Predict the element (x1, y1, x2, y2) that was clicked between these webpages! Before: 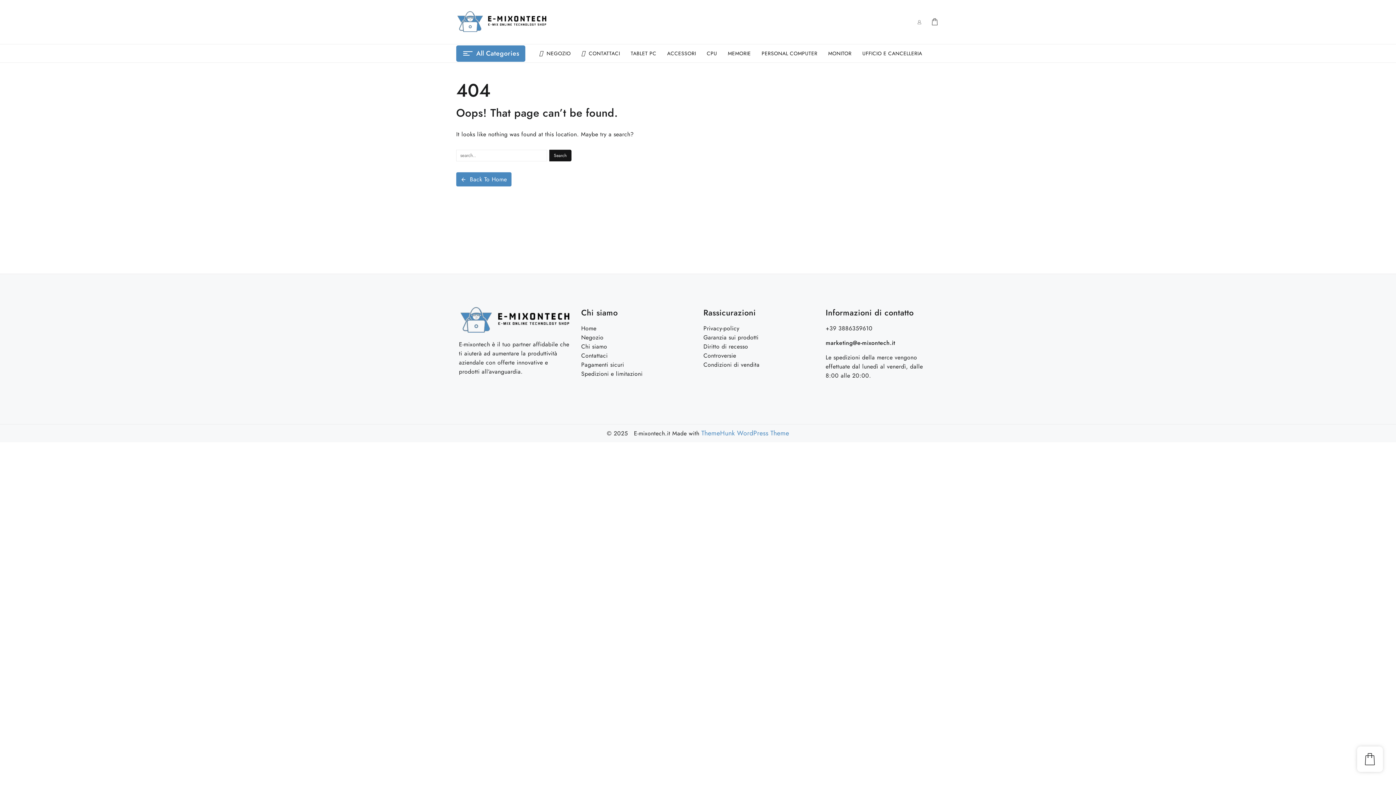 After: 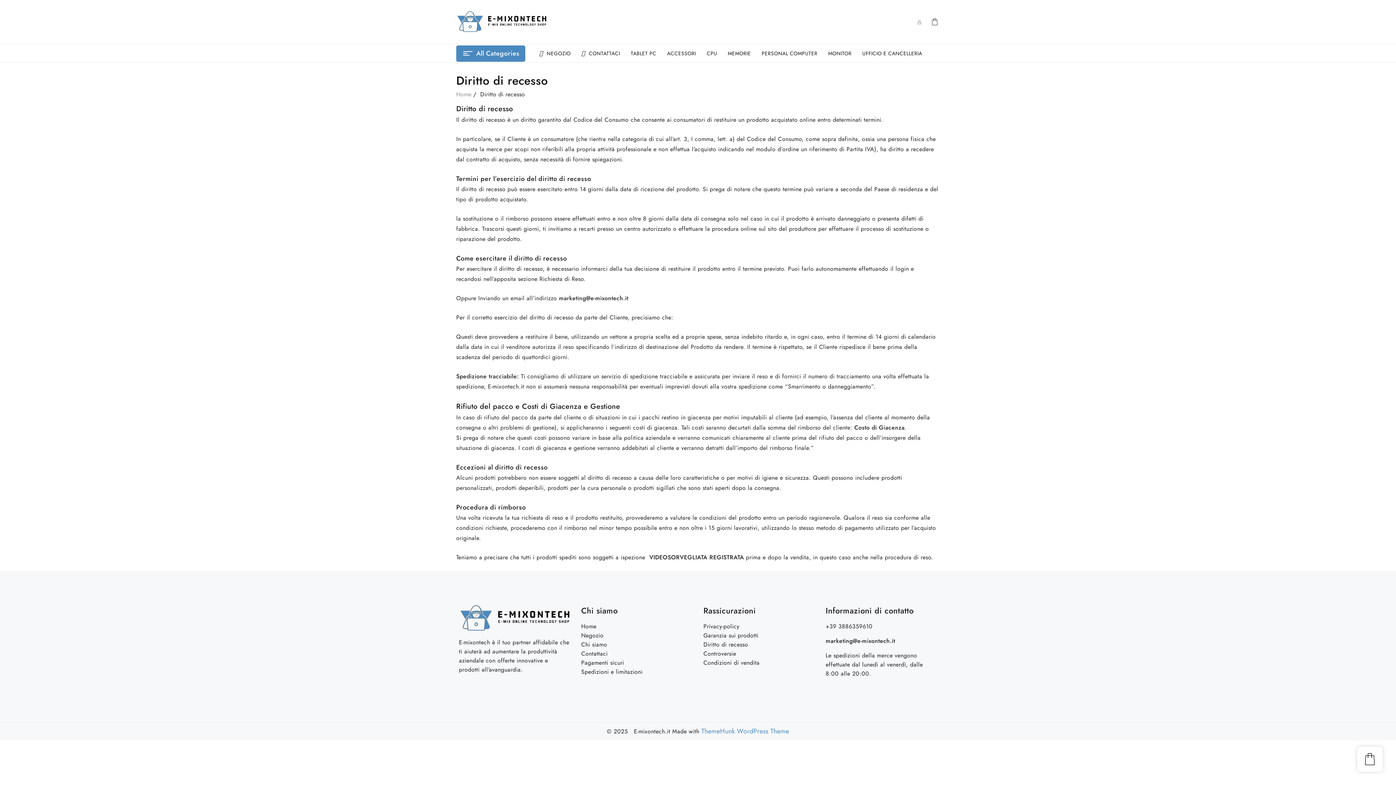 Action: bbox: (703, 342, 748, 351) label: Diritto di recesso